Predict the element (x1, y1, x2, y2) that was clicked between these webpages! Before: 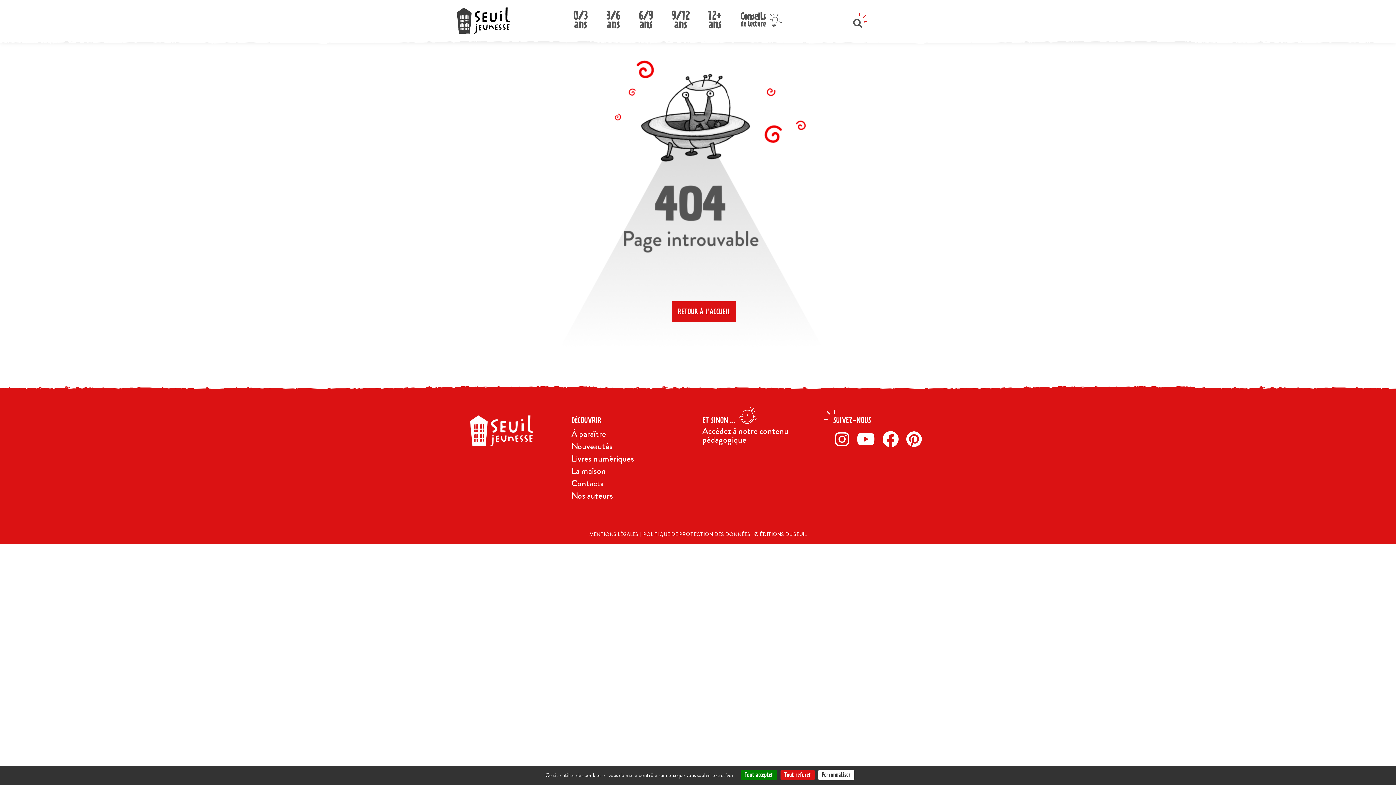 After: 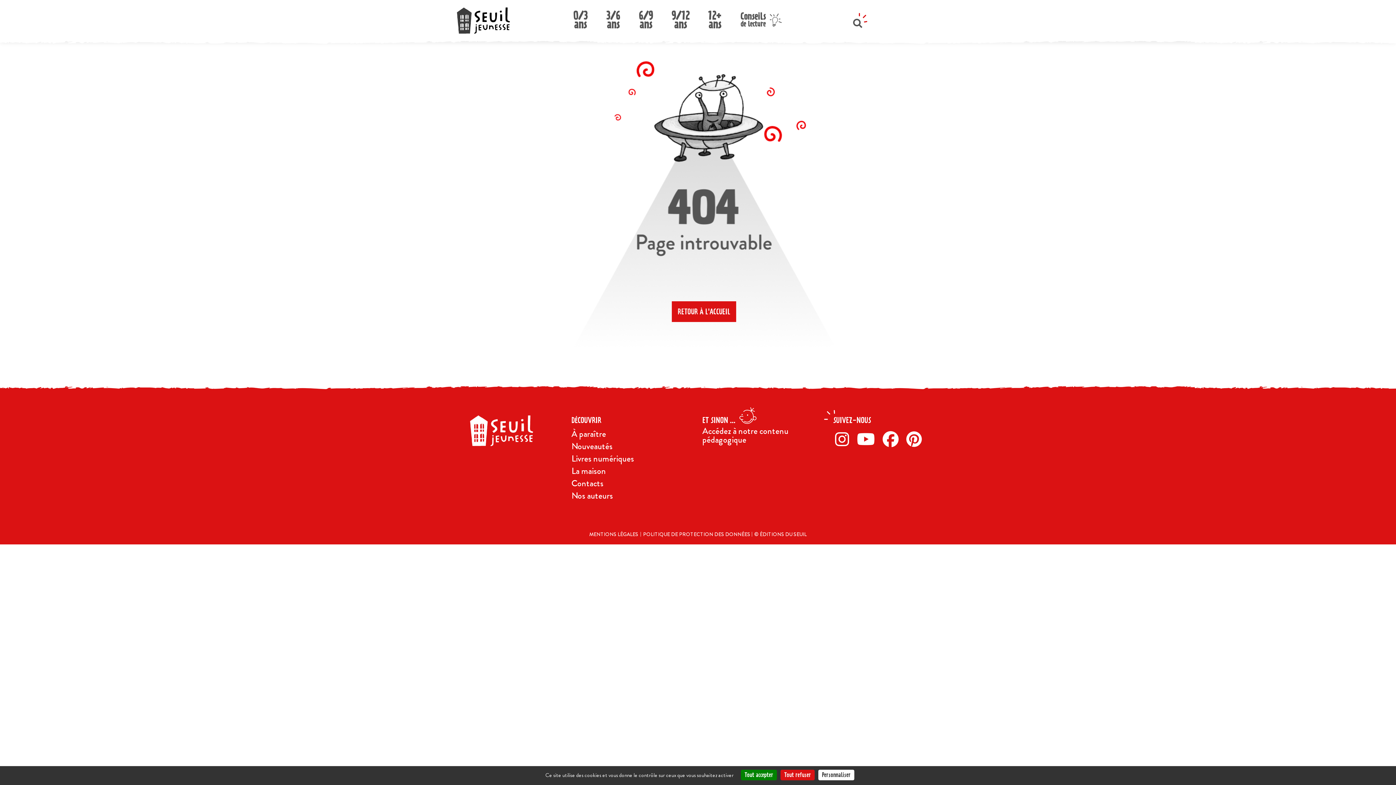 Action: label: Instagram bbox: (833, 430, 855, 449)